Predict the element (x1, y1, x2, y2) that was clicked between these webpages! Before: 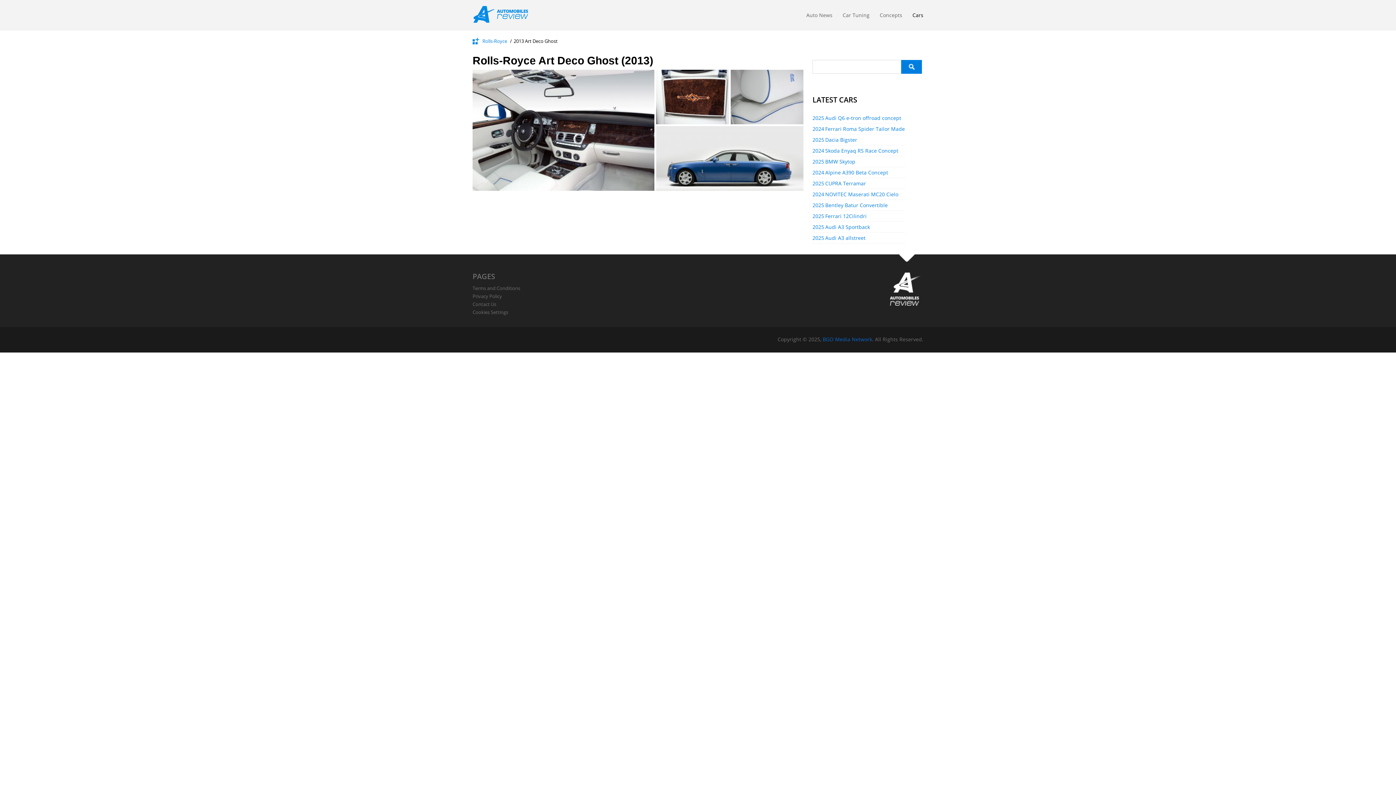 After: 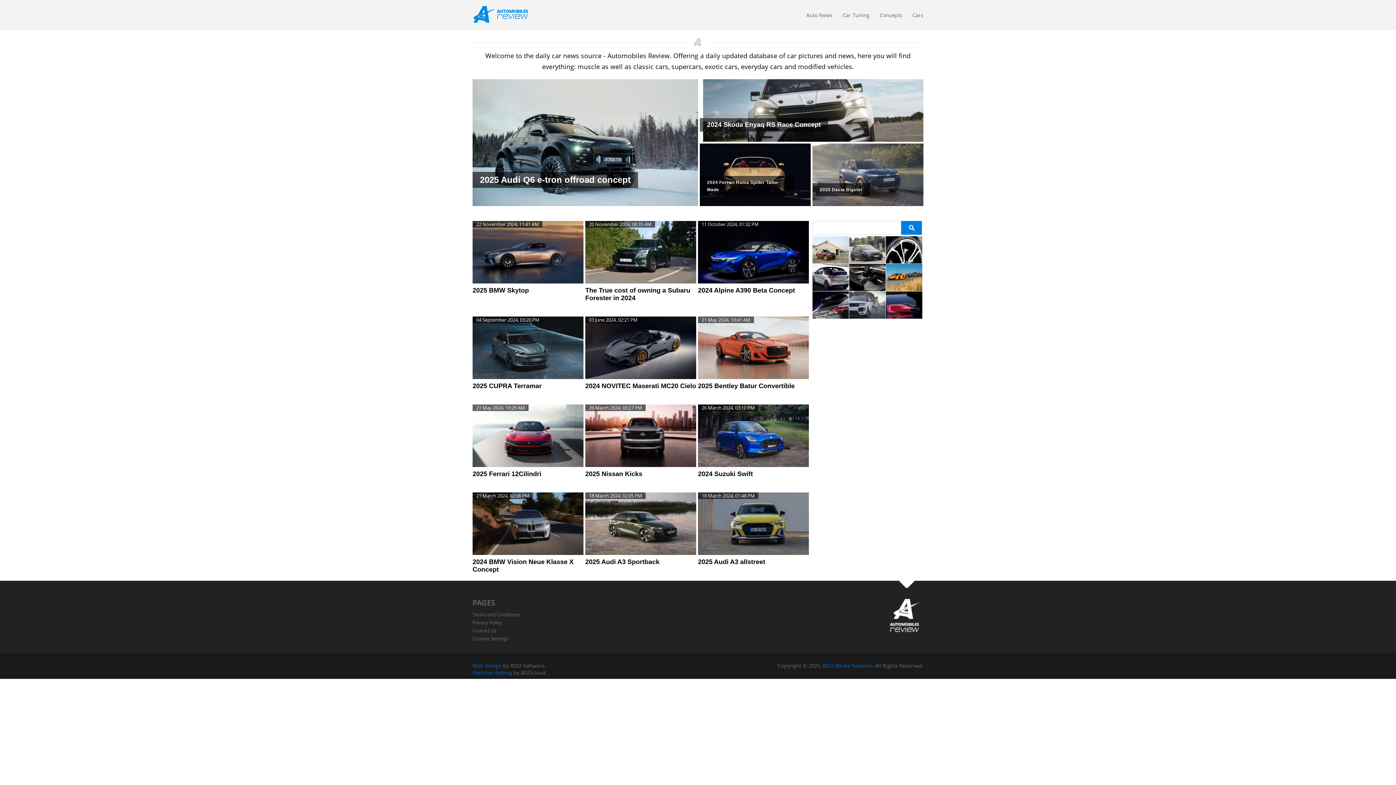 Action: bbox: (472, 2, 534, 26)